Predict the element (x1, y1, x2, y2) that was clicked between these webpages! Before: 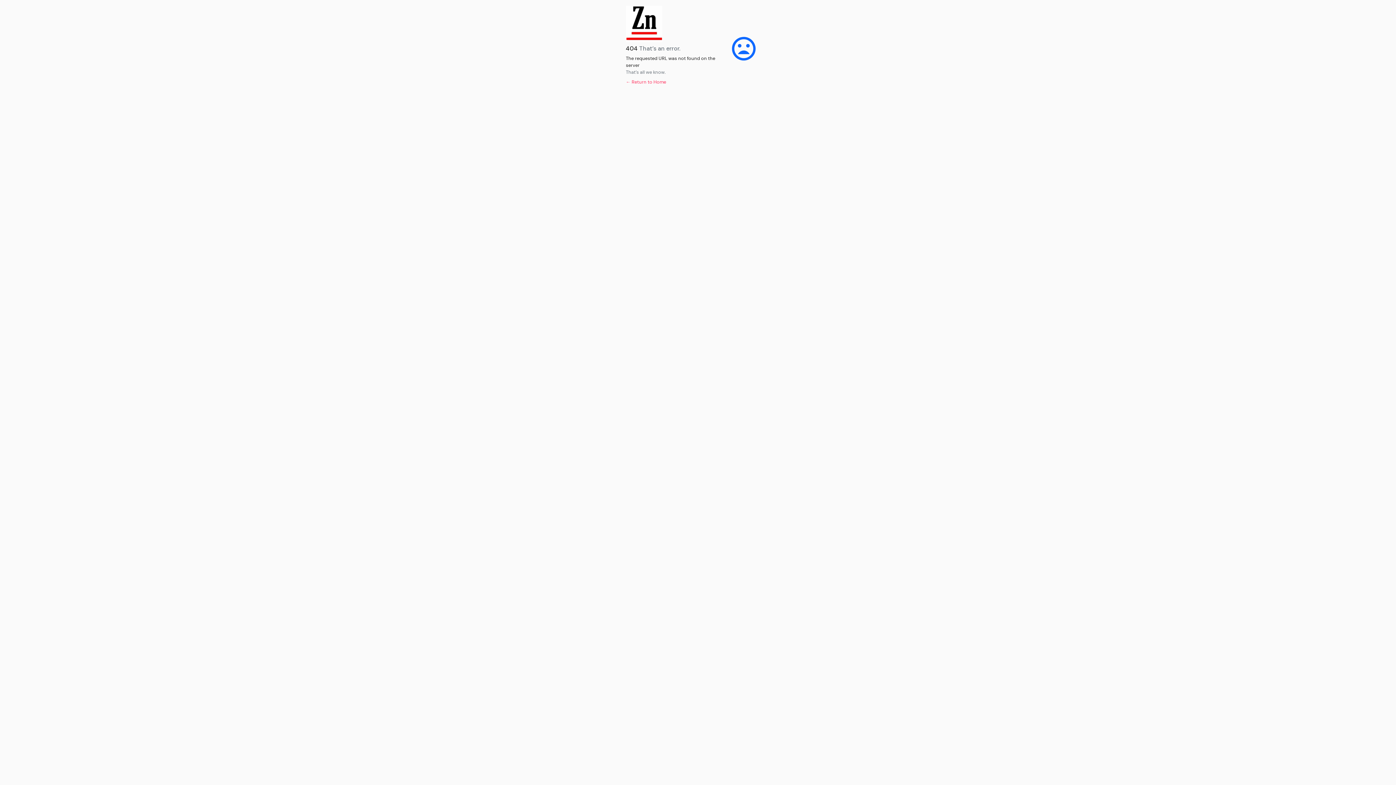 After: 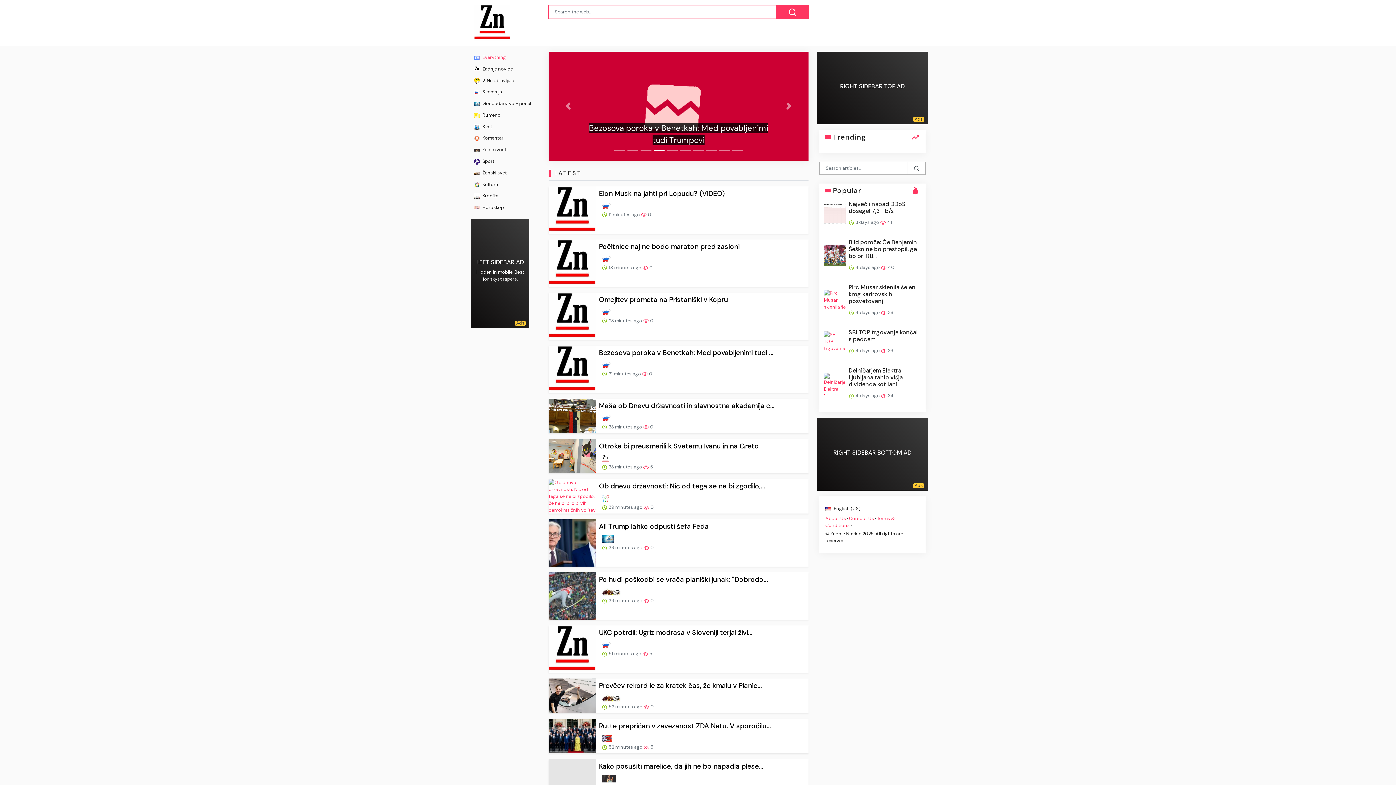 Action: label: ← Return to Home bbox: (626, 78, 666, 85)